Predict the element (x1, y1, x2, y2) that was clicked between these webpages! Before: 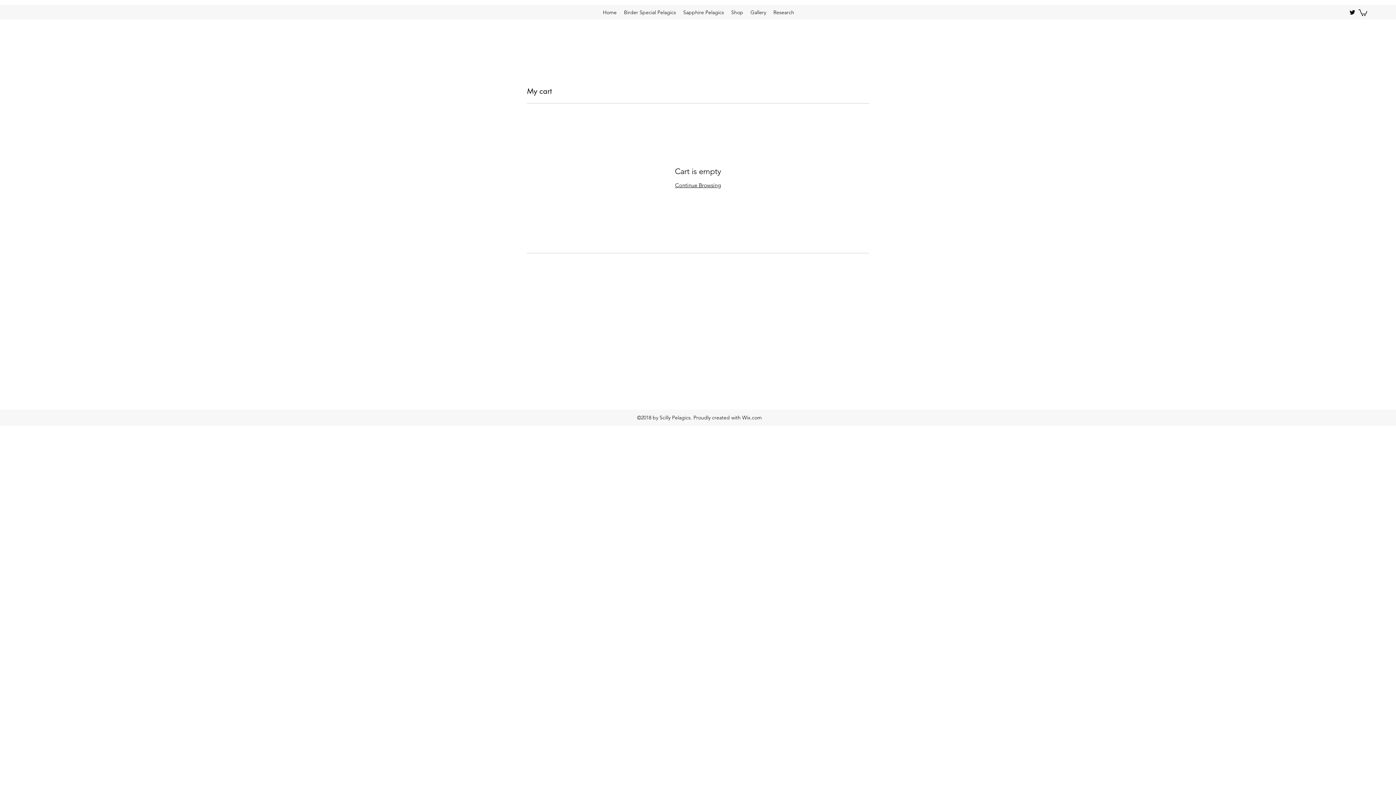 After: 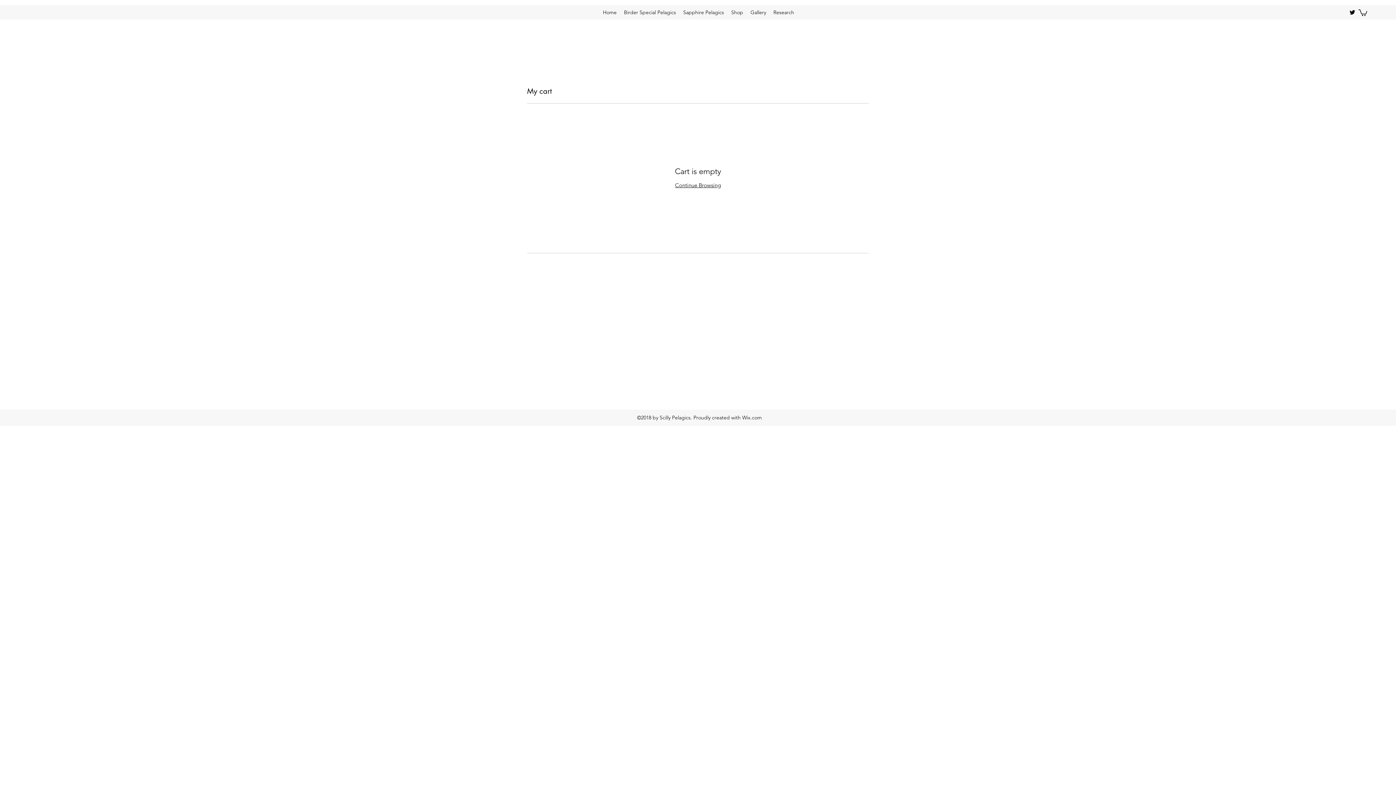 Action: bbox: (1349, 8, 1356, 16) label: twitter